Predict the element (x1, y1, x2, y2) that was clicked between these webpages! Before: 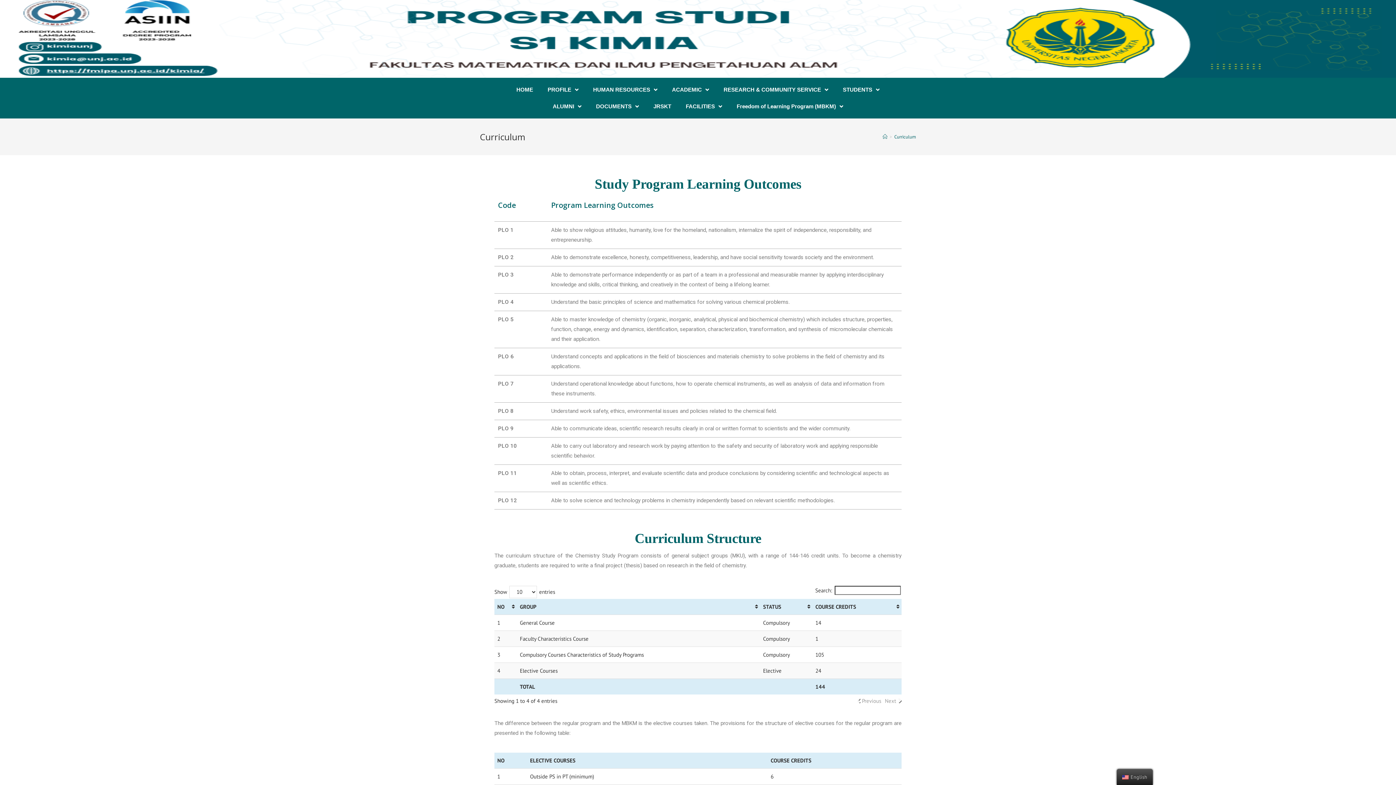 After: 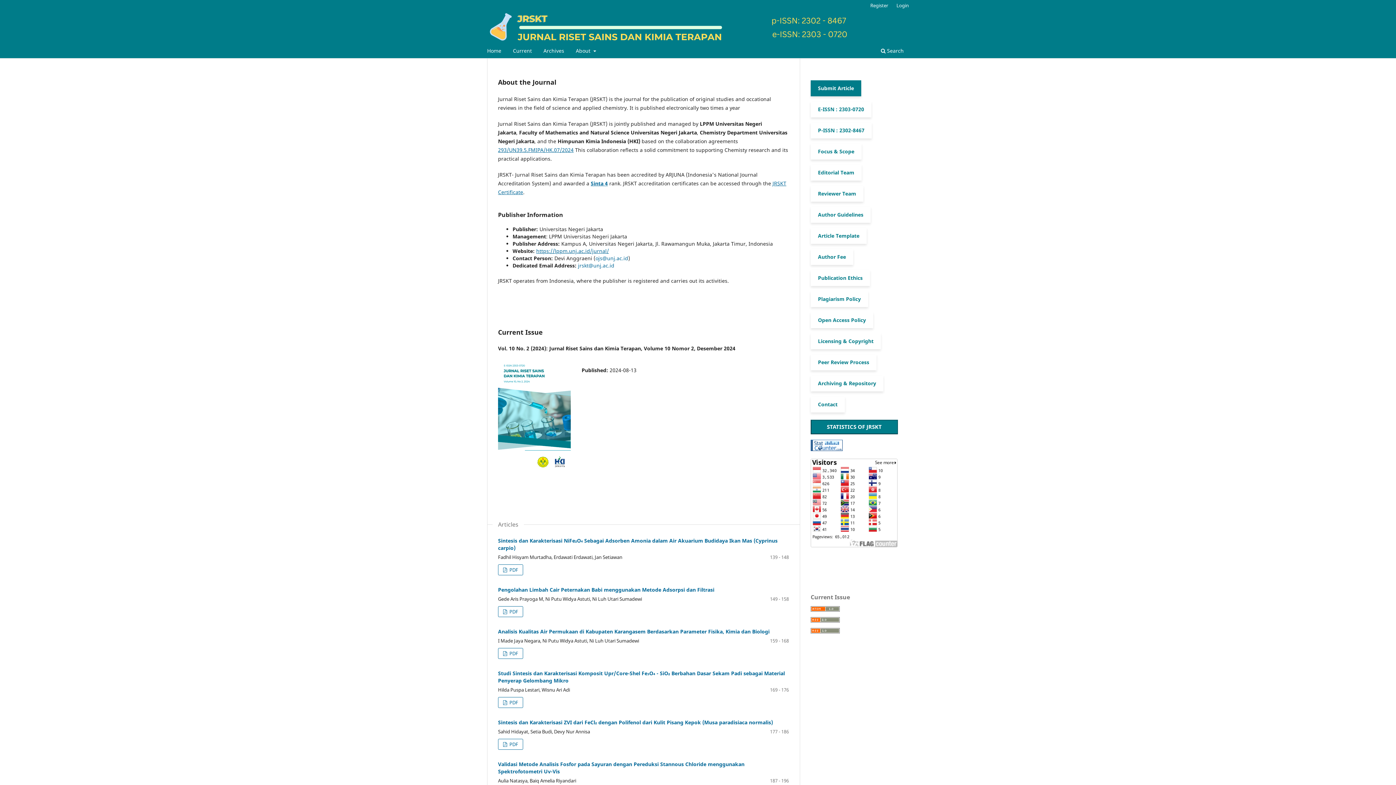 Action: bbox: (646, 98, 678, 114) label: JRSKT